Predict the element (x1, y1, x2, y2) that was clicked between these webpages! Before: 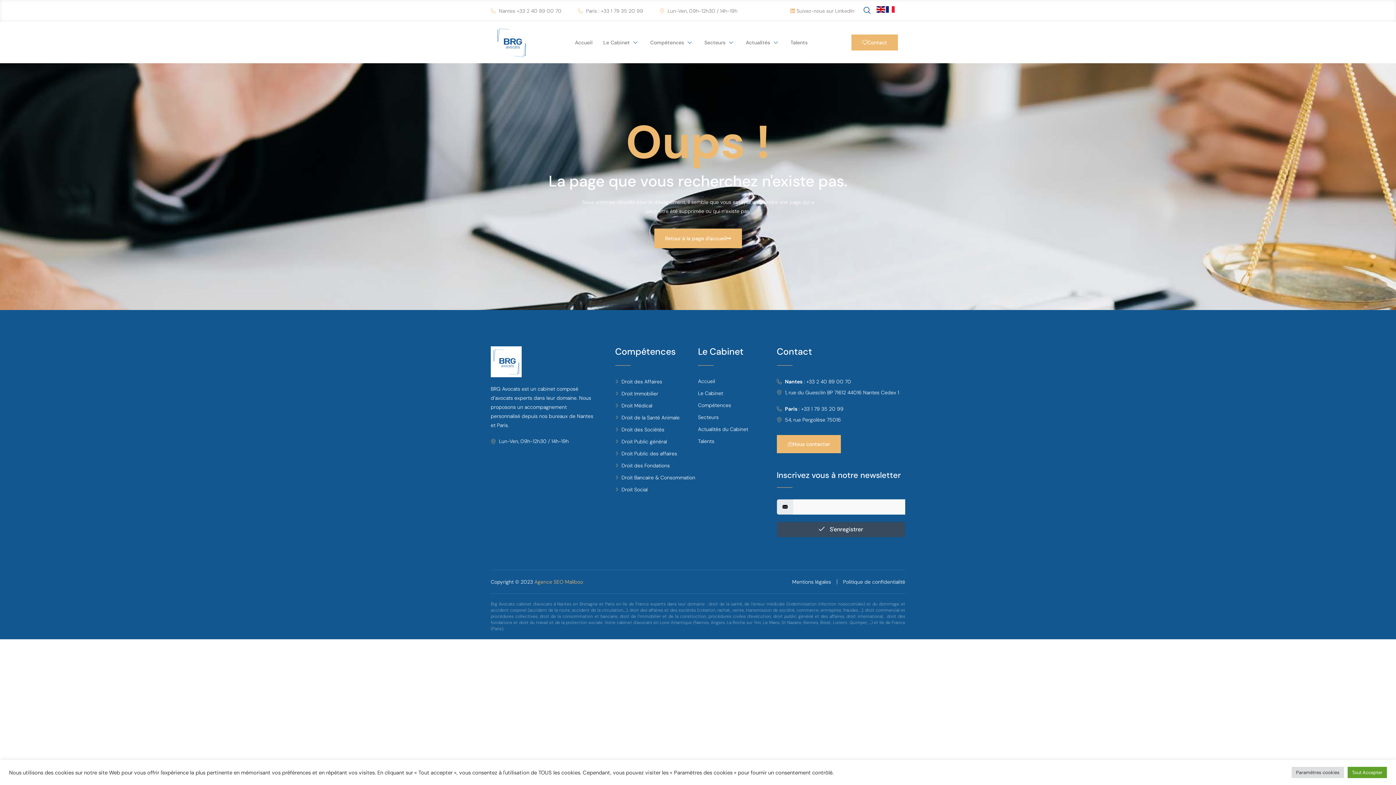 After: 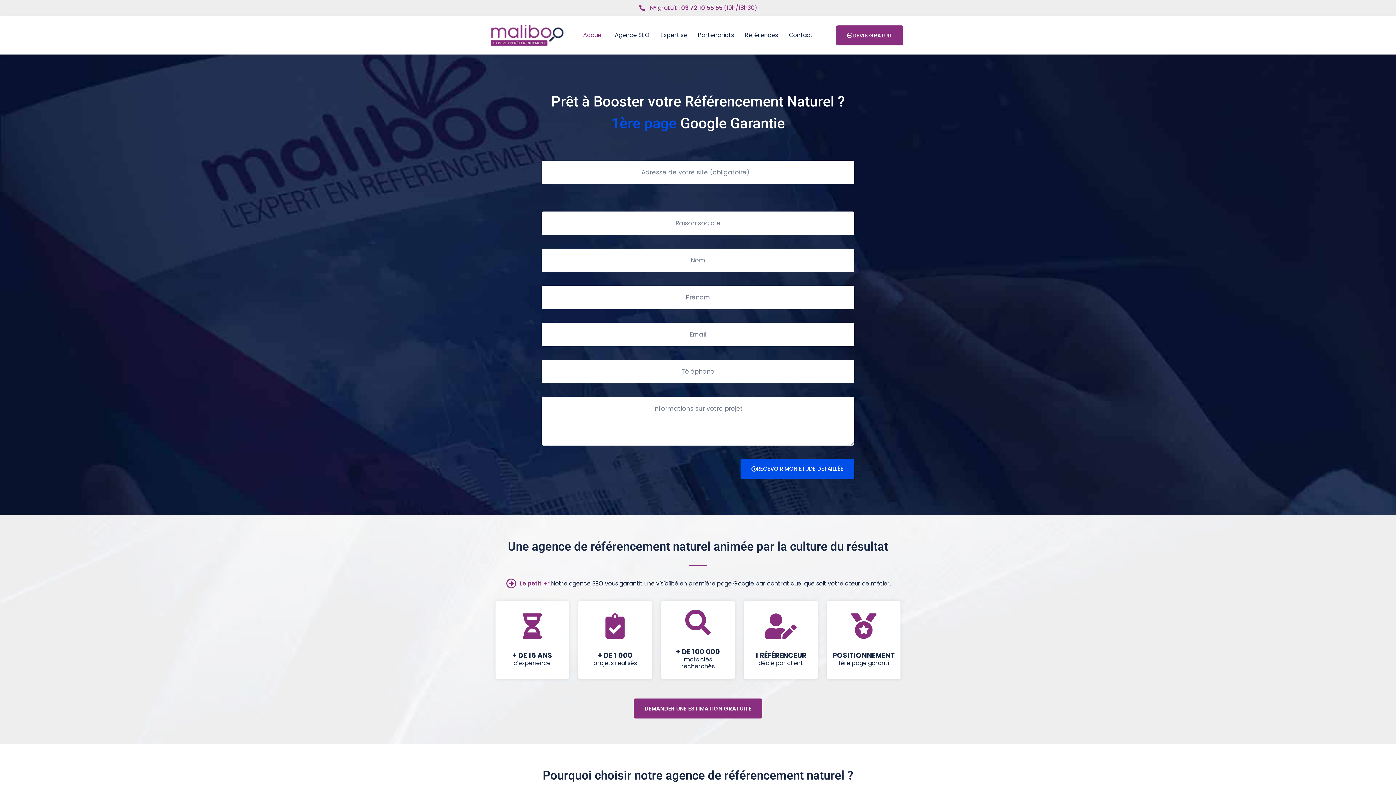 Action: label: Agence SEO Maliboo bbox: (534, 578, 583, 585)